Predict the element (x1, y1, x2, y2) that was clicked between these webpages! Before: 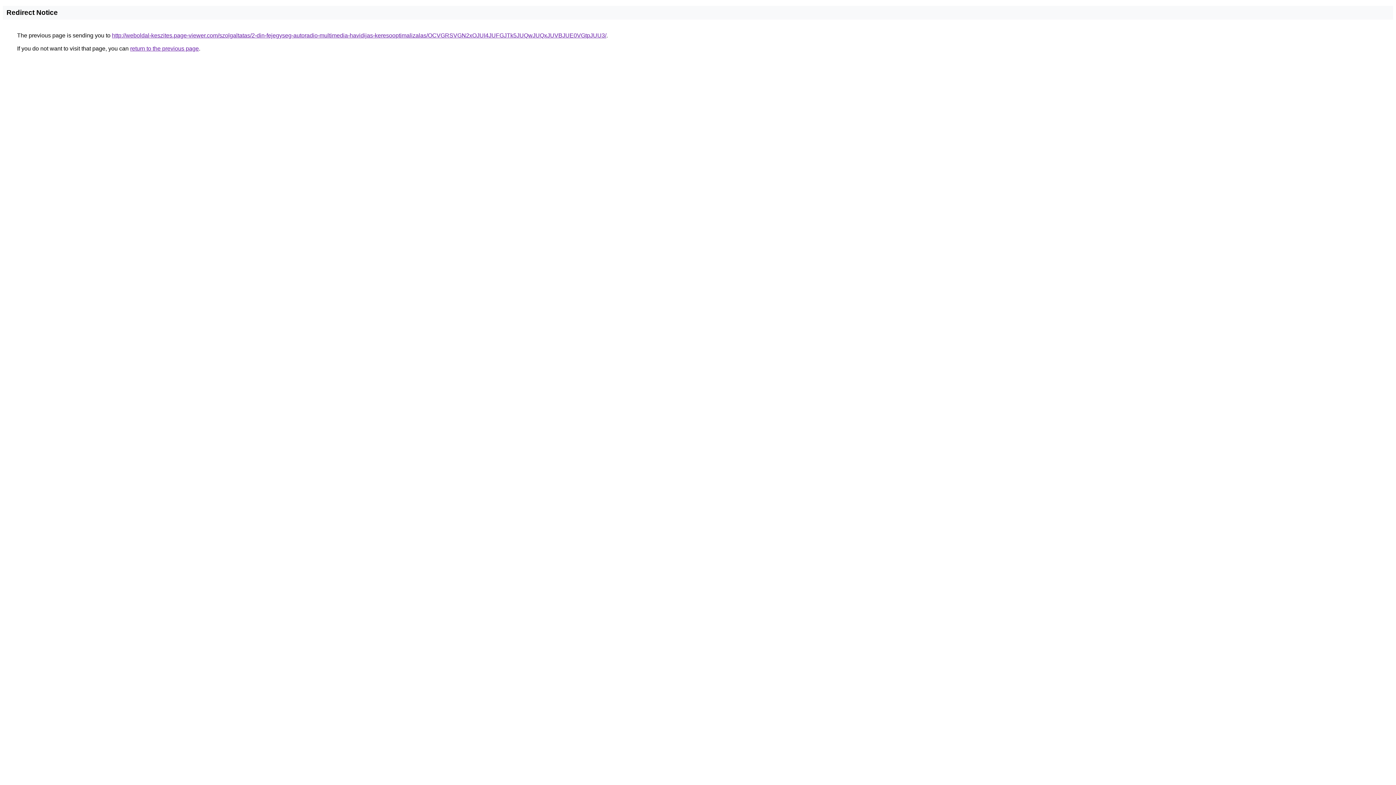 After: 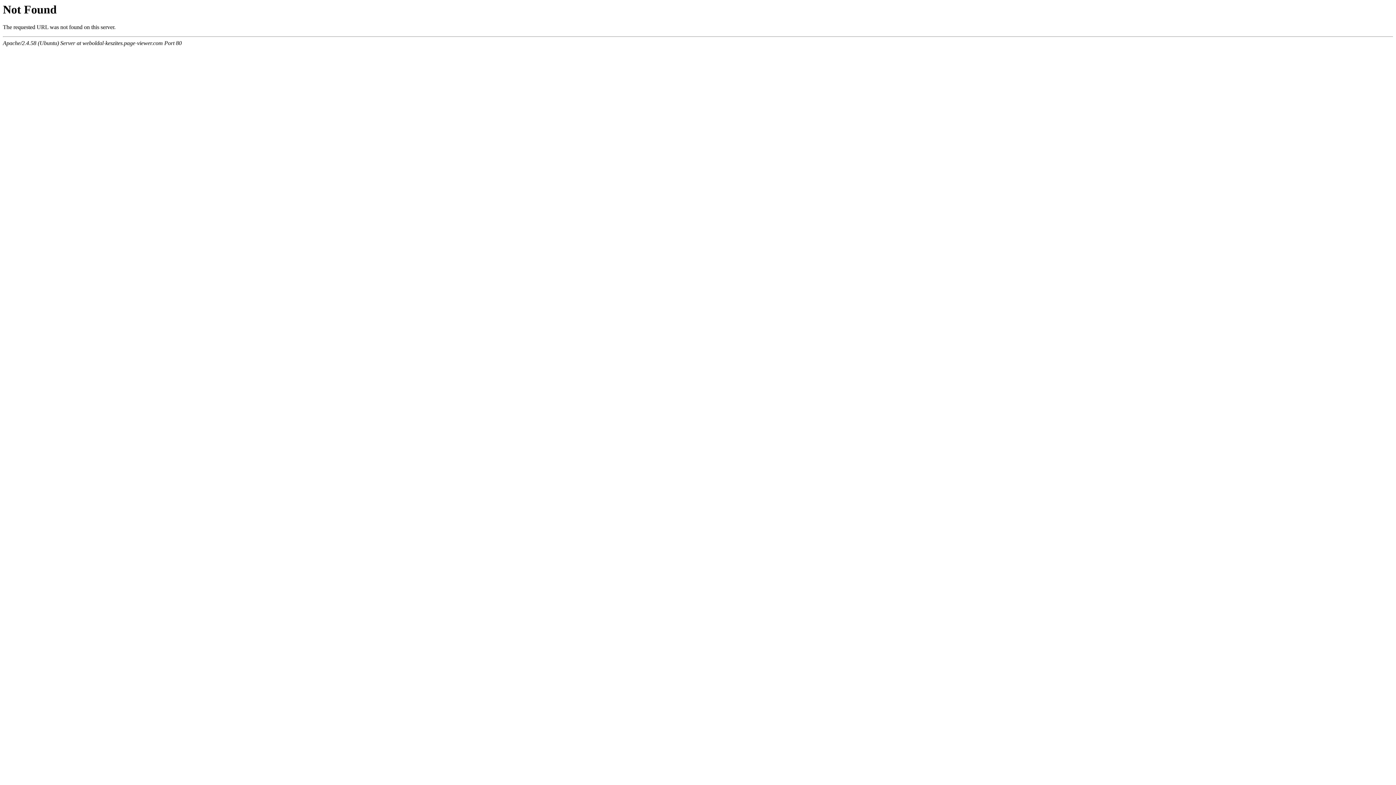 Action: label: http://weboldal-keszites.page-viewer.com/szolgaltatas/2-din-fejegyseg-autoradio-multimedia-havidijas-keresooptimalizalas/OCVGRSVGN2xOJUI4JUFGJTk5JUQwJUQxJUVBJUE0VGtpJUU3/ bbox: (112, 32, 606, 38)